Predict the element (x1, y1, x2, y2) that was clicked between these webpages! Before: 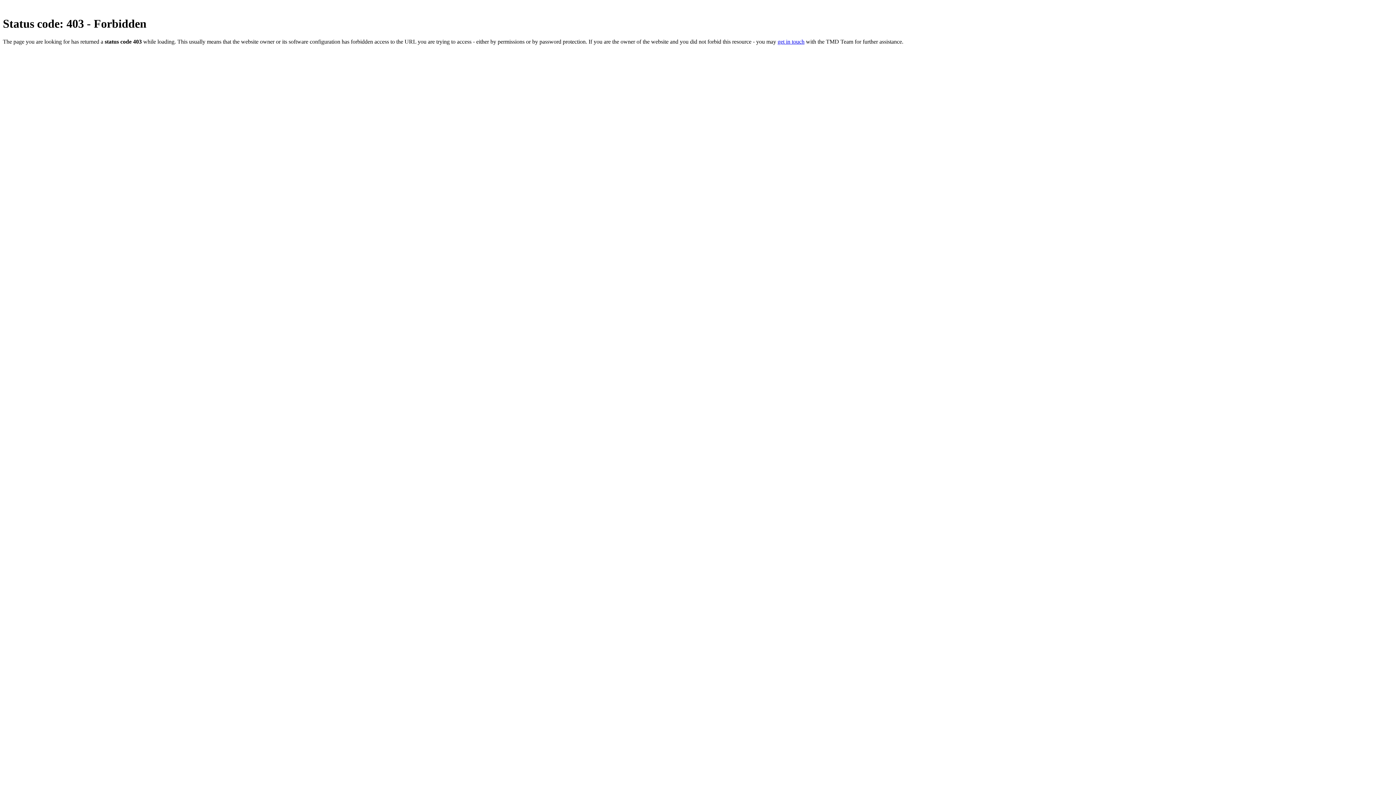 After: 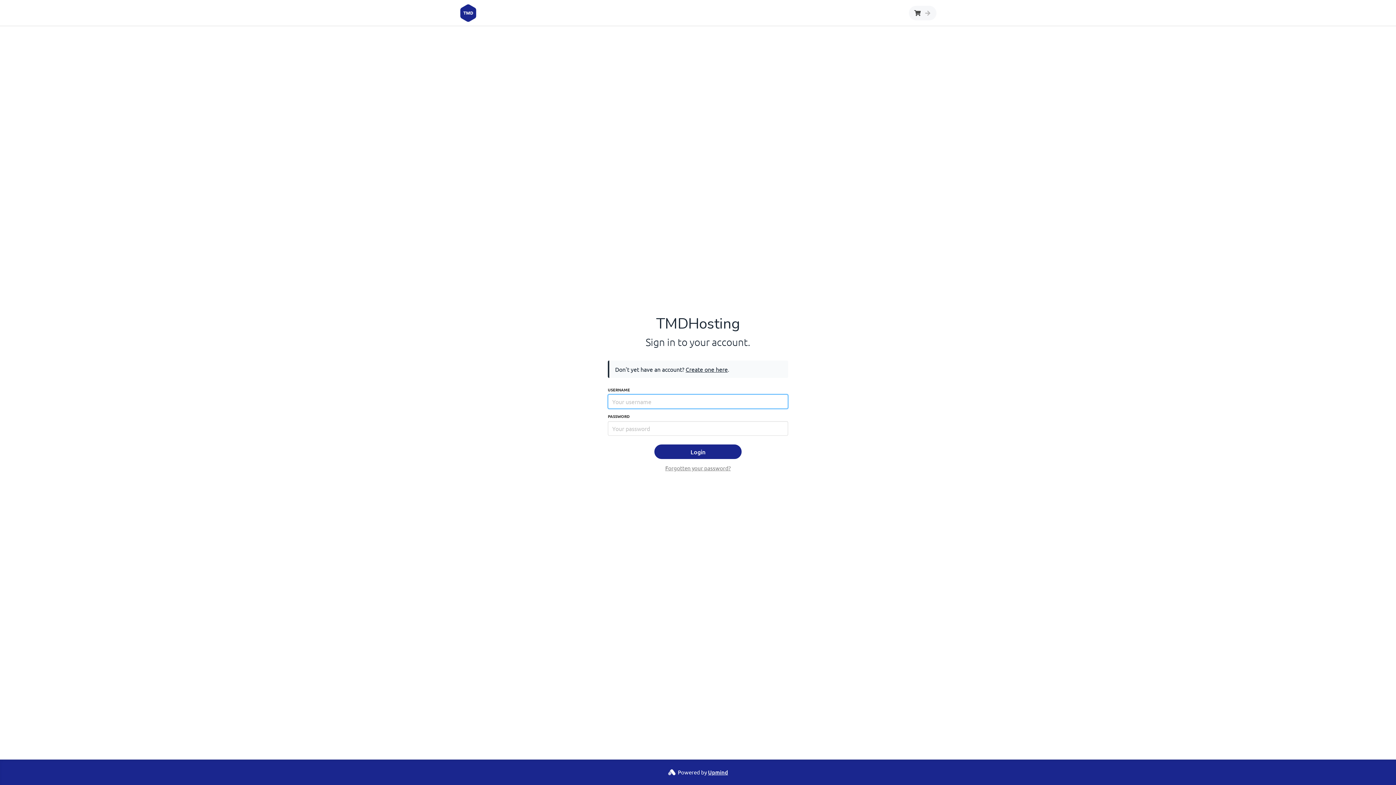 Action: label: get in touch bbox: (777, 38, 804, 44)